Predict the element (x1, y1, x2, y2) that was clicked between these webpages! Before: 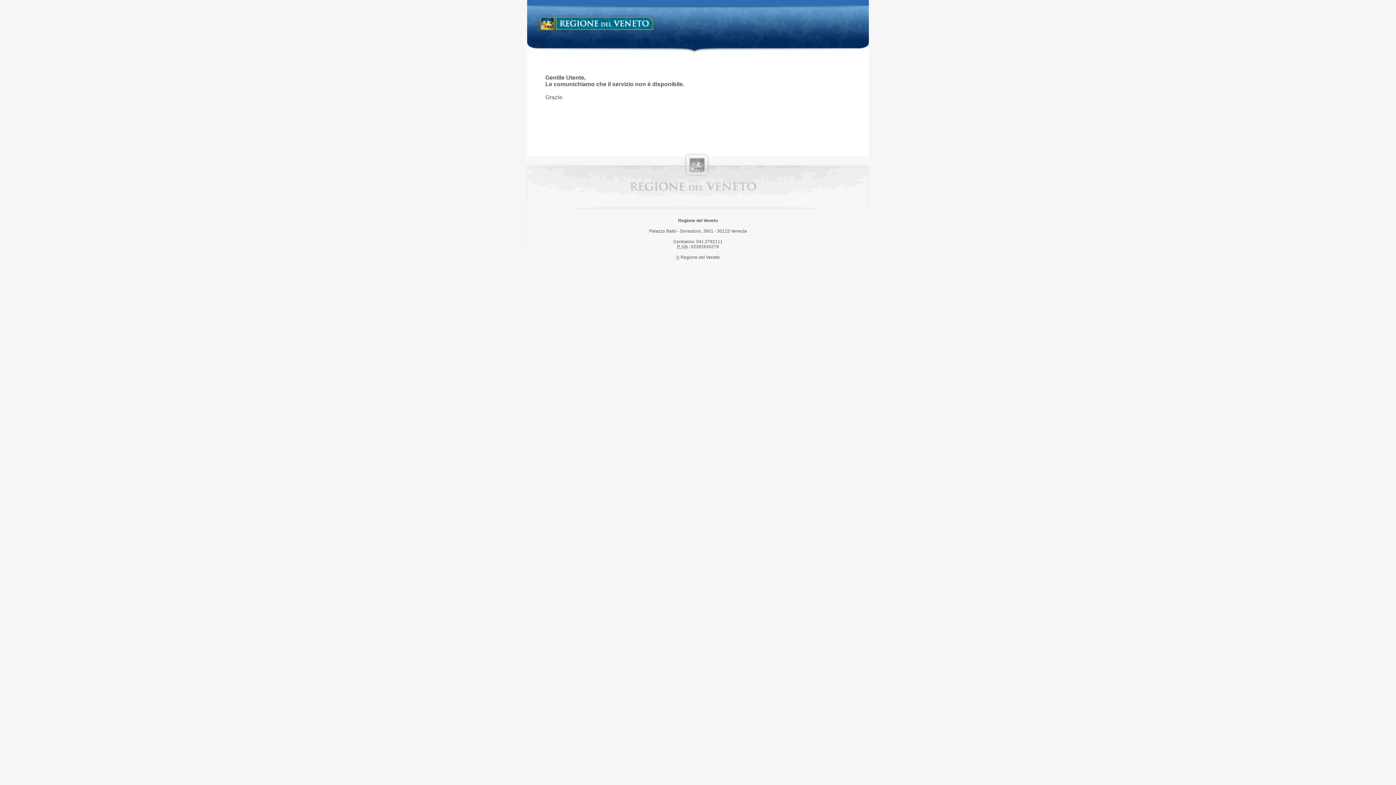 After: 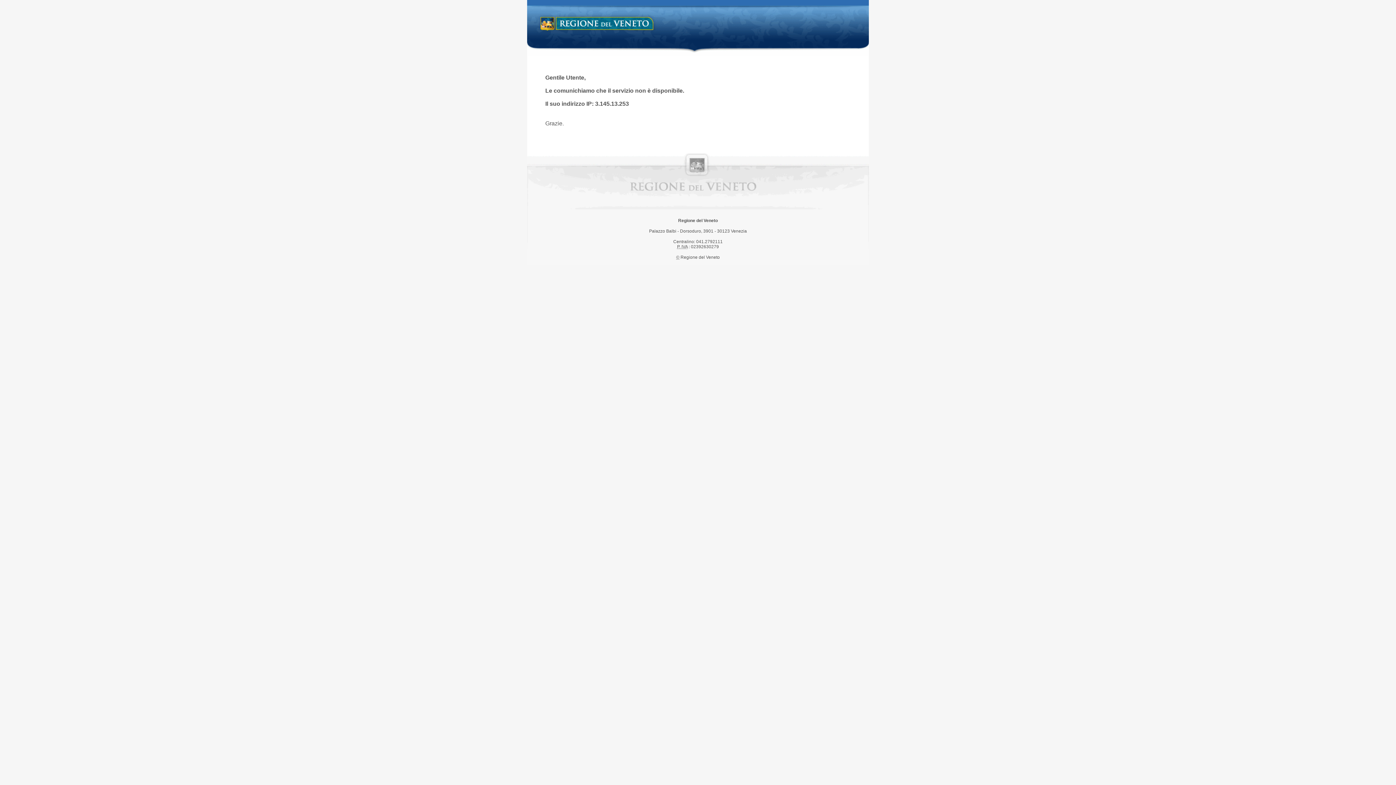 Action: bbox: (538, 14, 658, 34) label: Regione del Veneto